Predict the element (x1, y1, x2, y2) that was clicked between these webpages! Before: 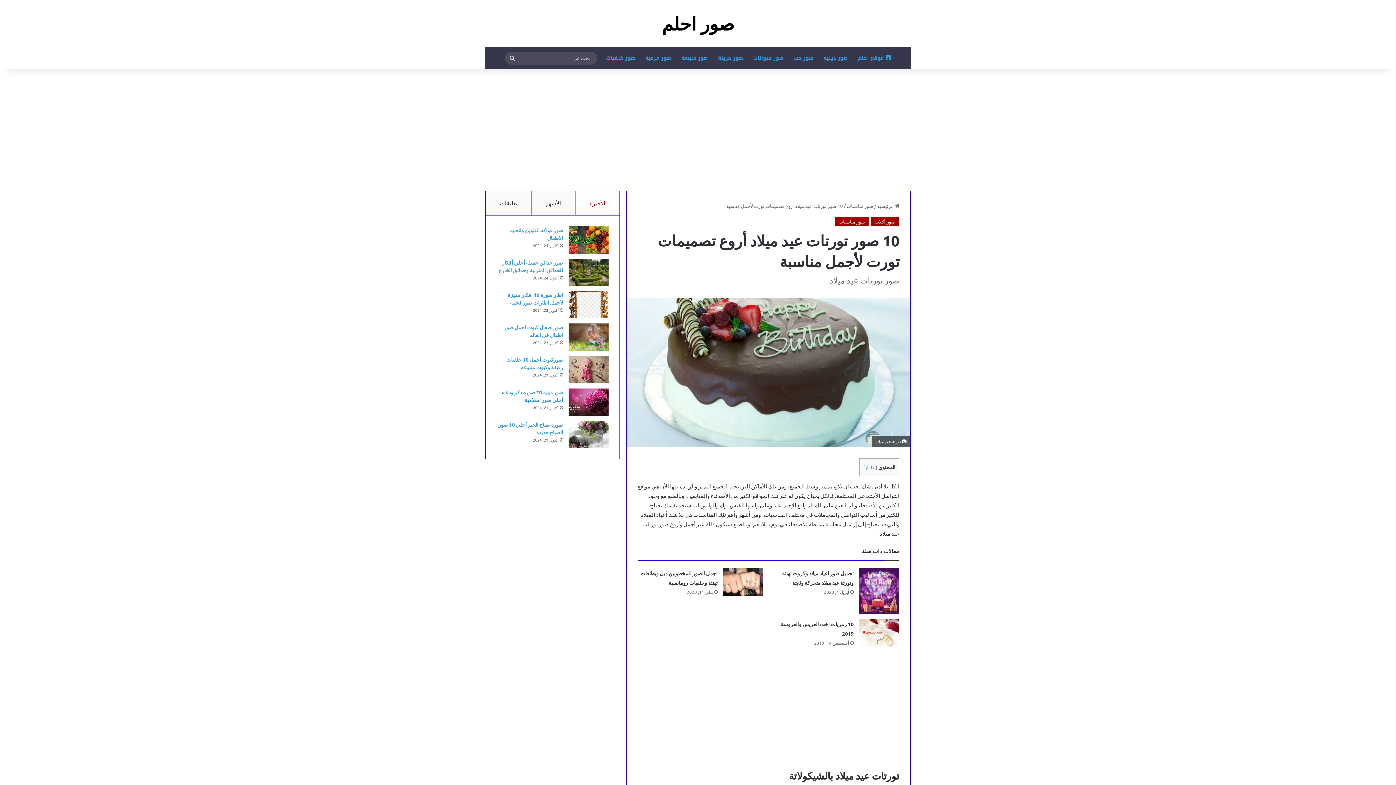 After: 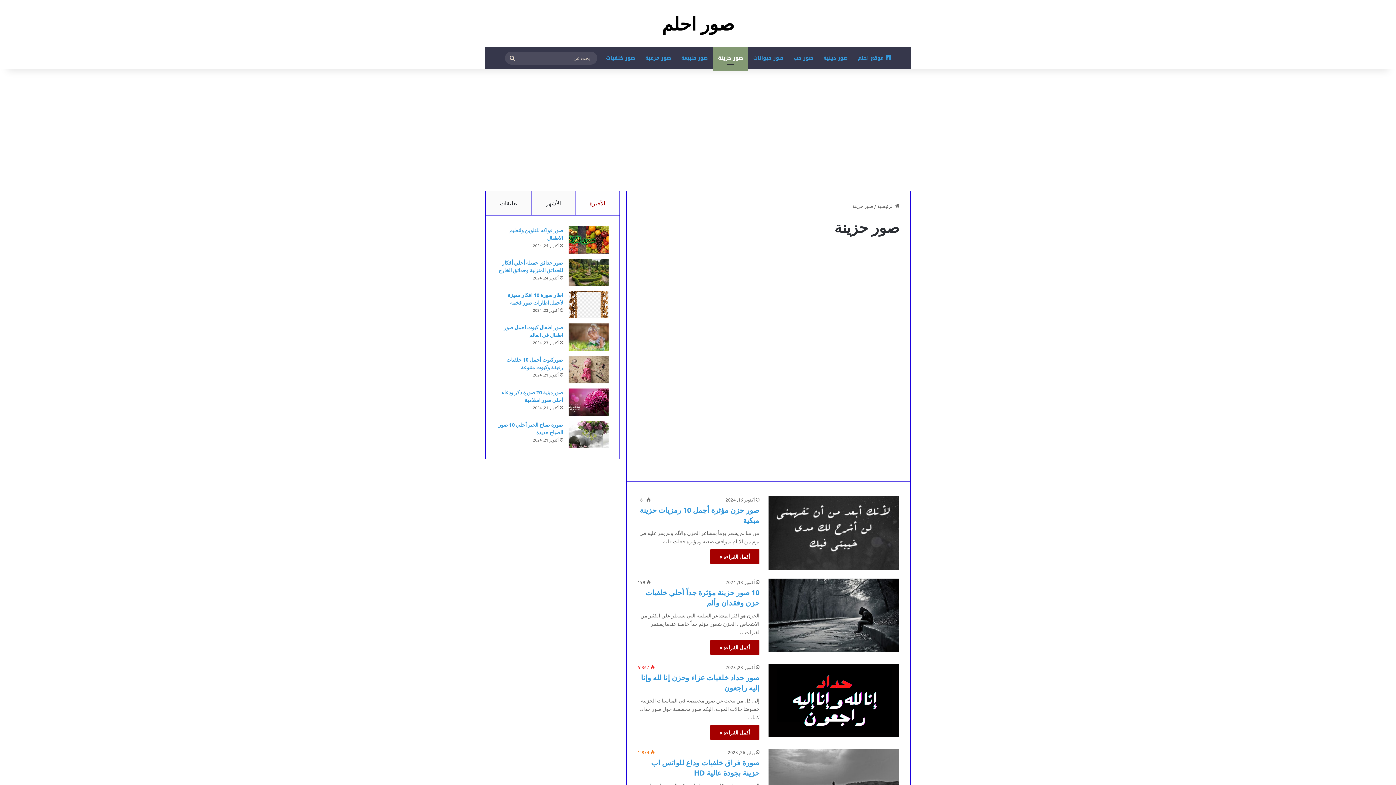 Action: bbox: (713, 47, 748, 69) label: صور حزينة